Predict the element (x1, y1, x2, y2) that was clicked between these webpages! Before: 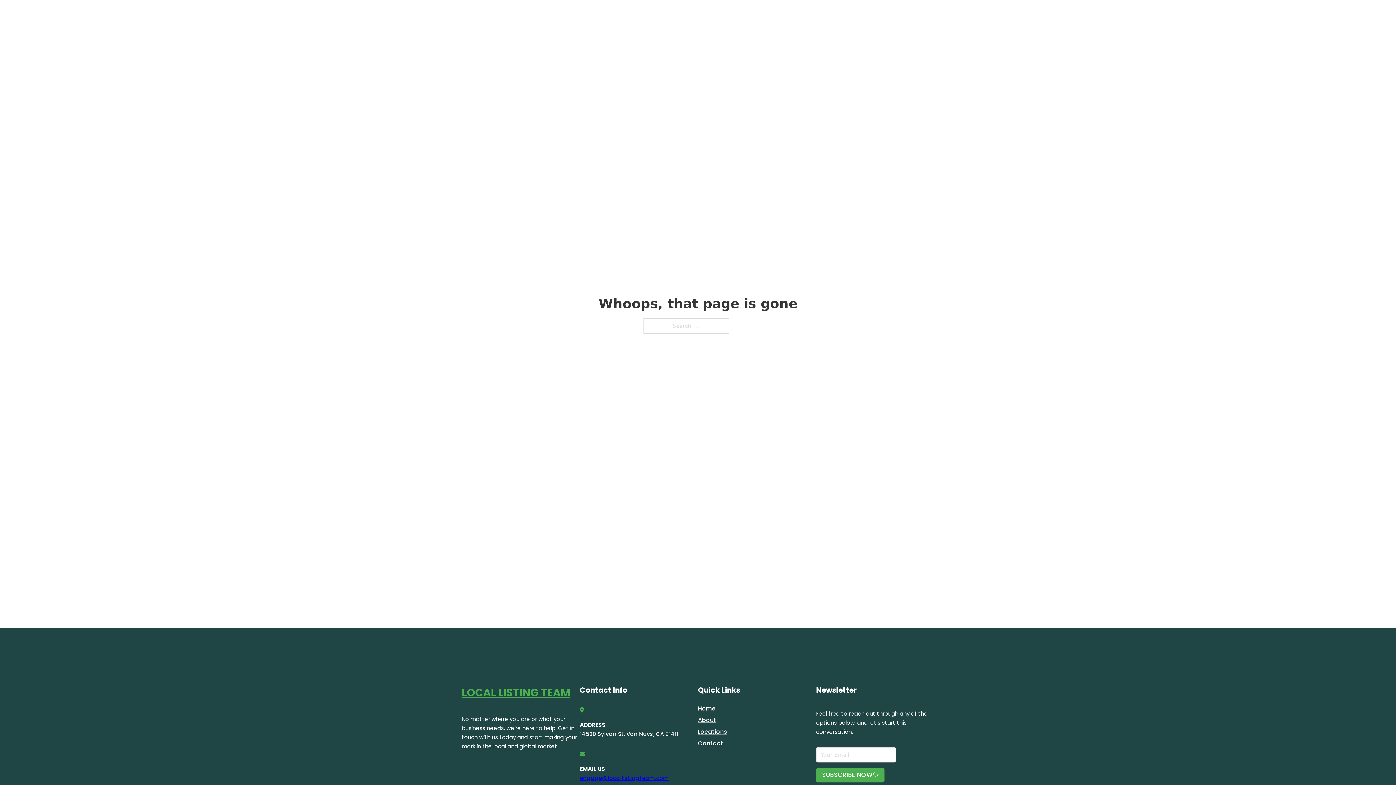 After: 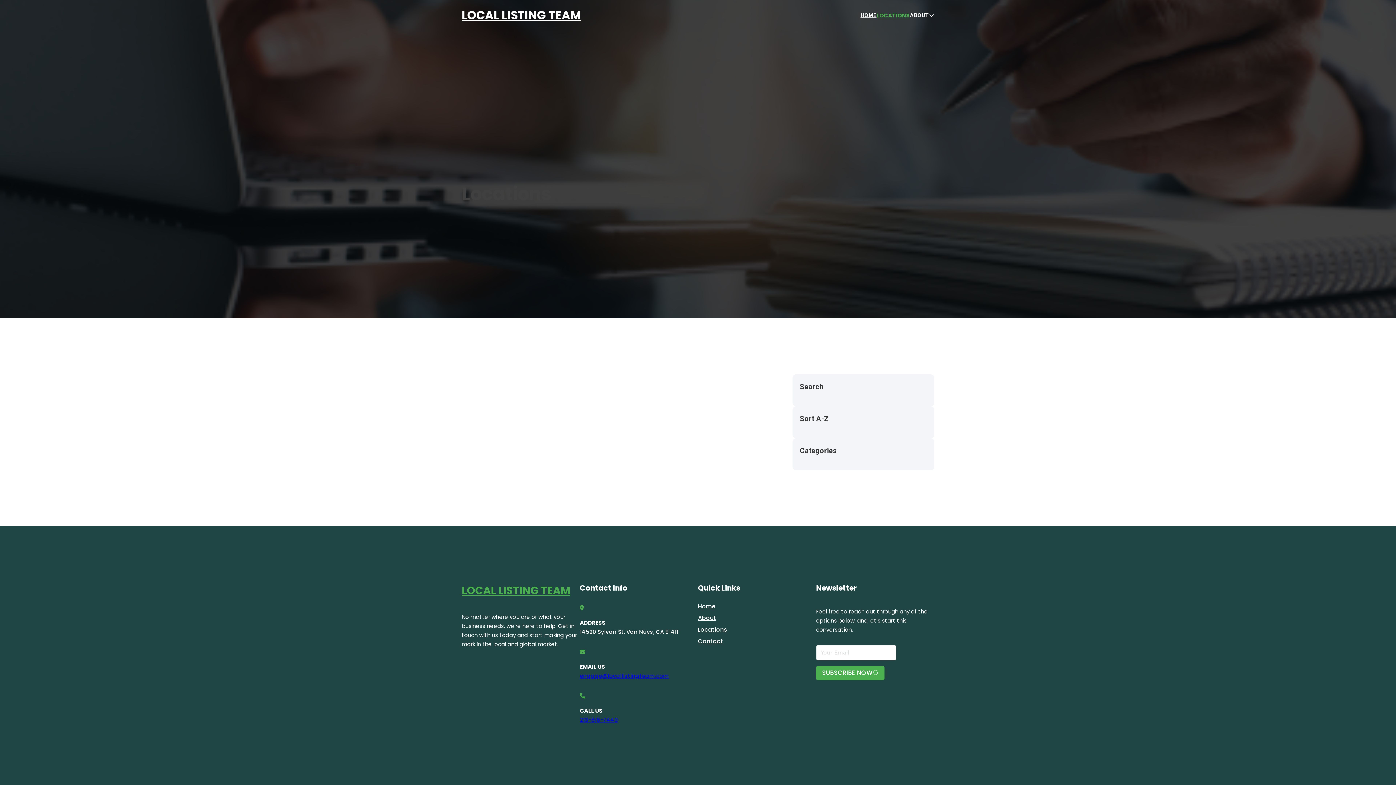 Action: bbox: (878, 10, 910, 19) label: LOCATIONS